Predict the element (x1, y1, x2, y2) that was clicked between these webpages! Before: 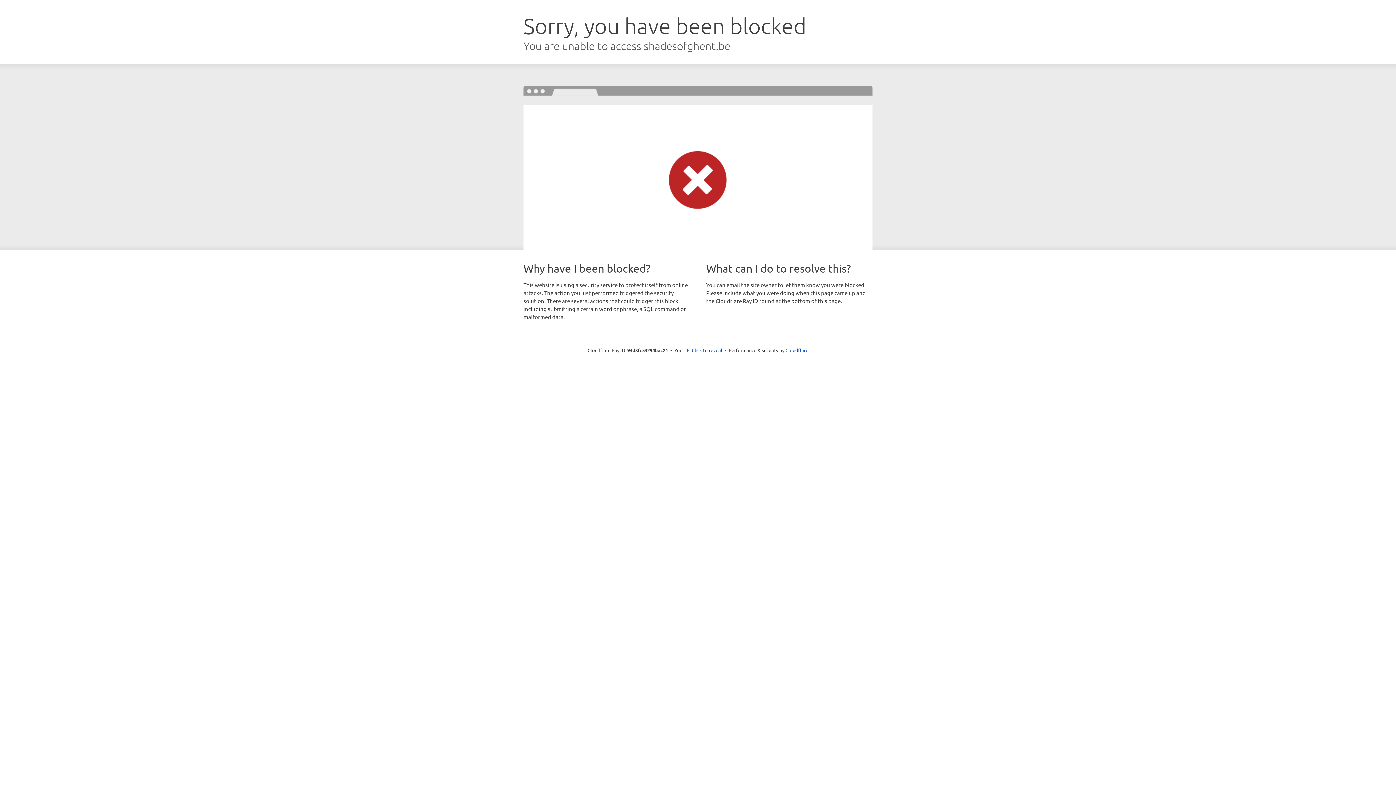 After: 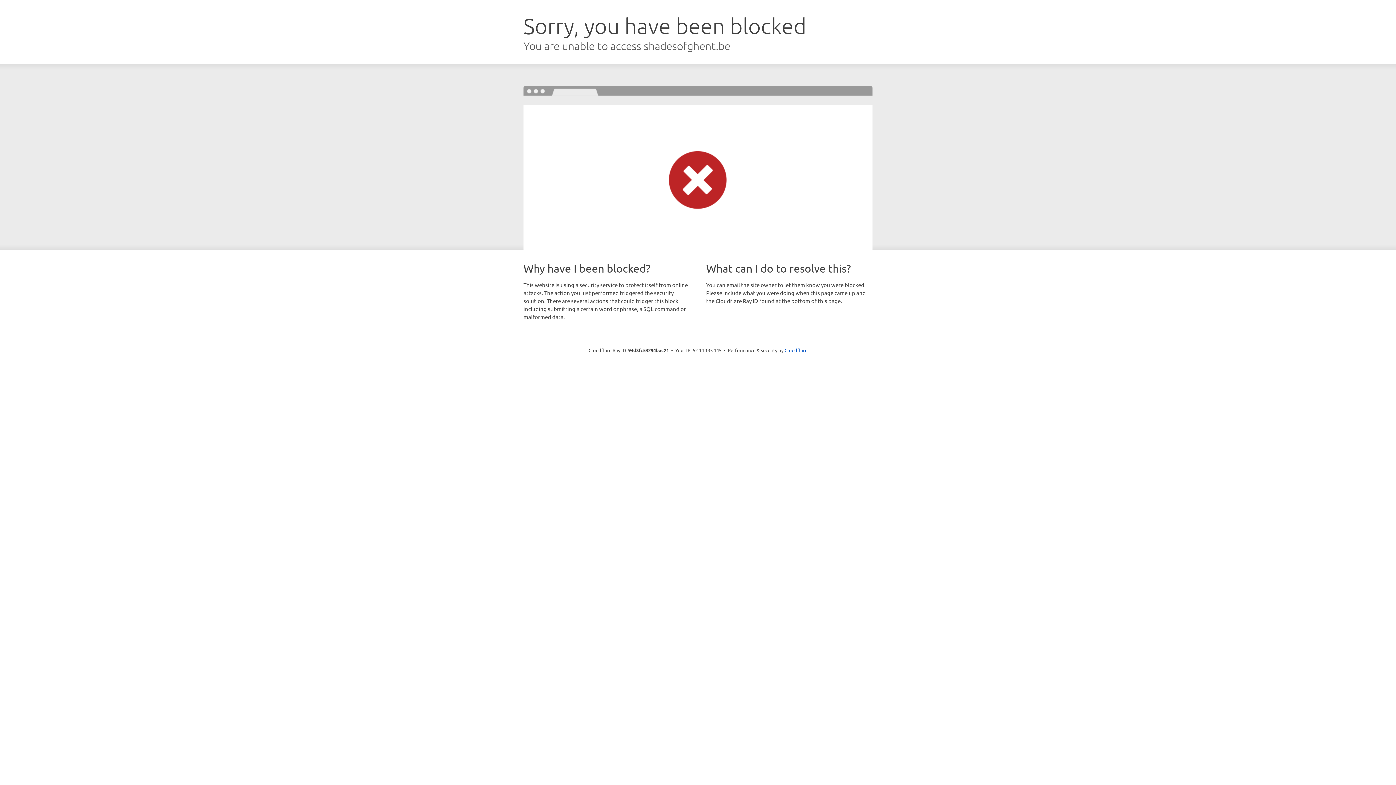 Action: label: Click to reveal bbox: (692, 346, 722, 353)